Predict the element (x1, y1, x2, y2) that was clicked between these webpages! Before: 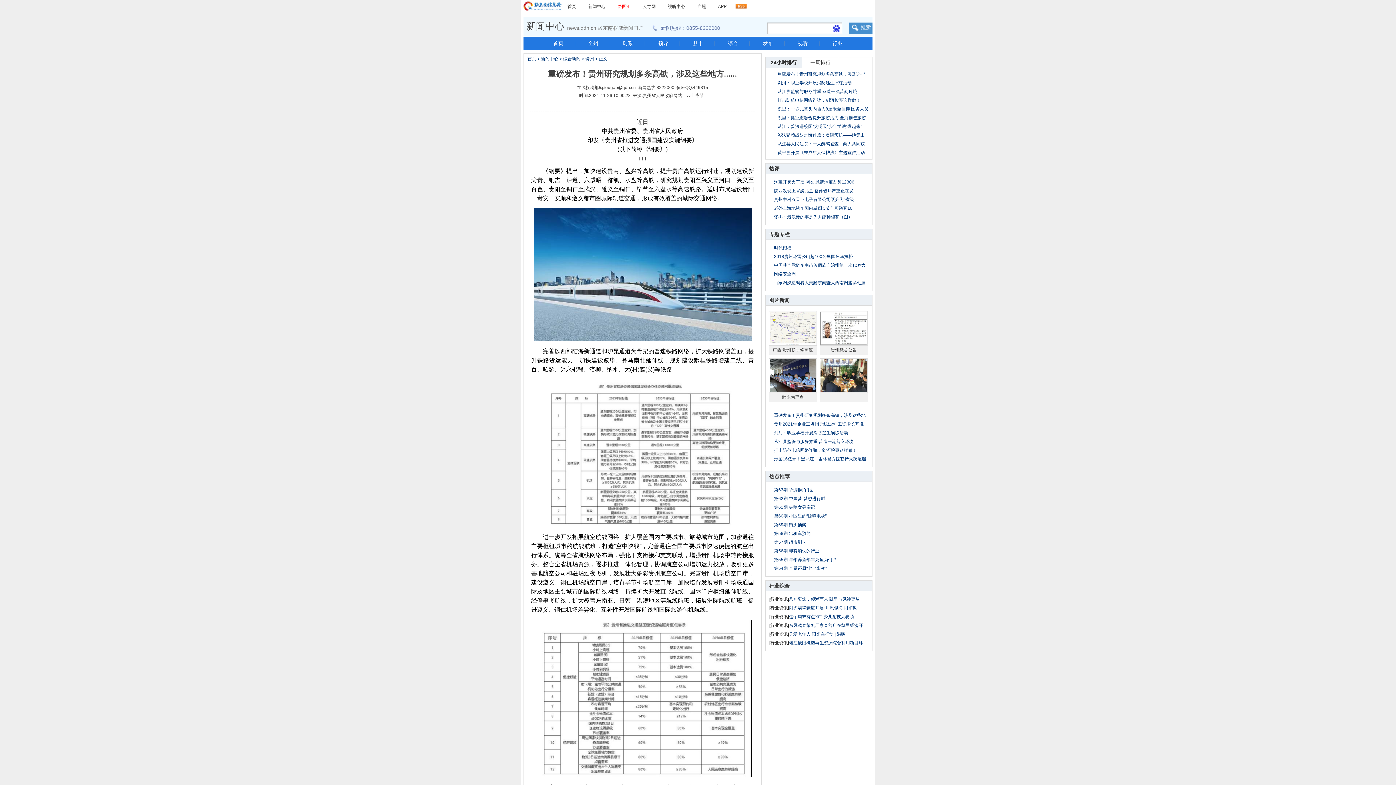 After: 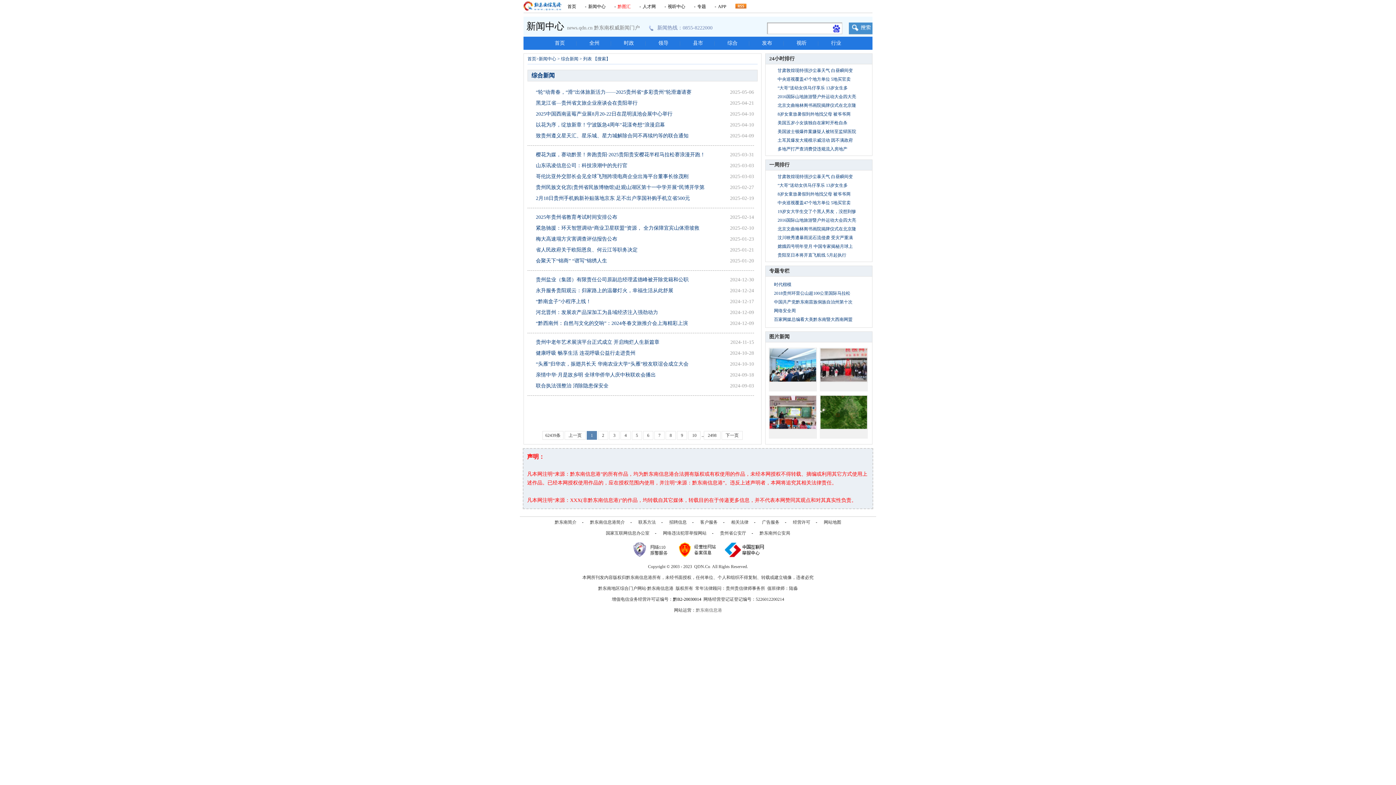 Action: label: 综合新闻 bbox: (563, 56, 580, 61)